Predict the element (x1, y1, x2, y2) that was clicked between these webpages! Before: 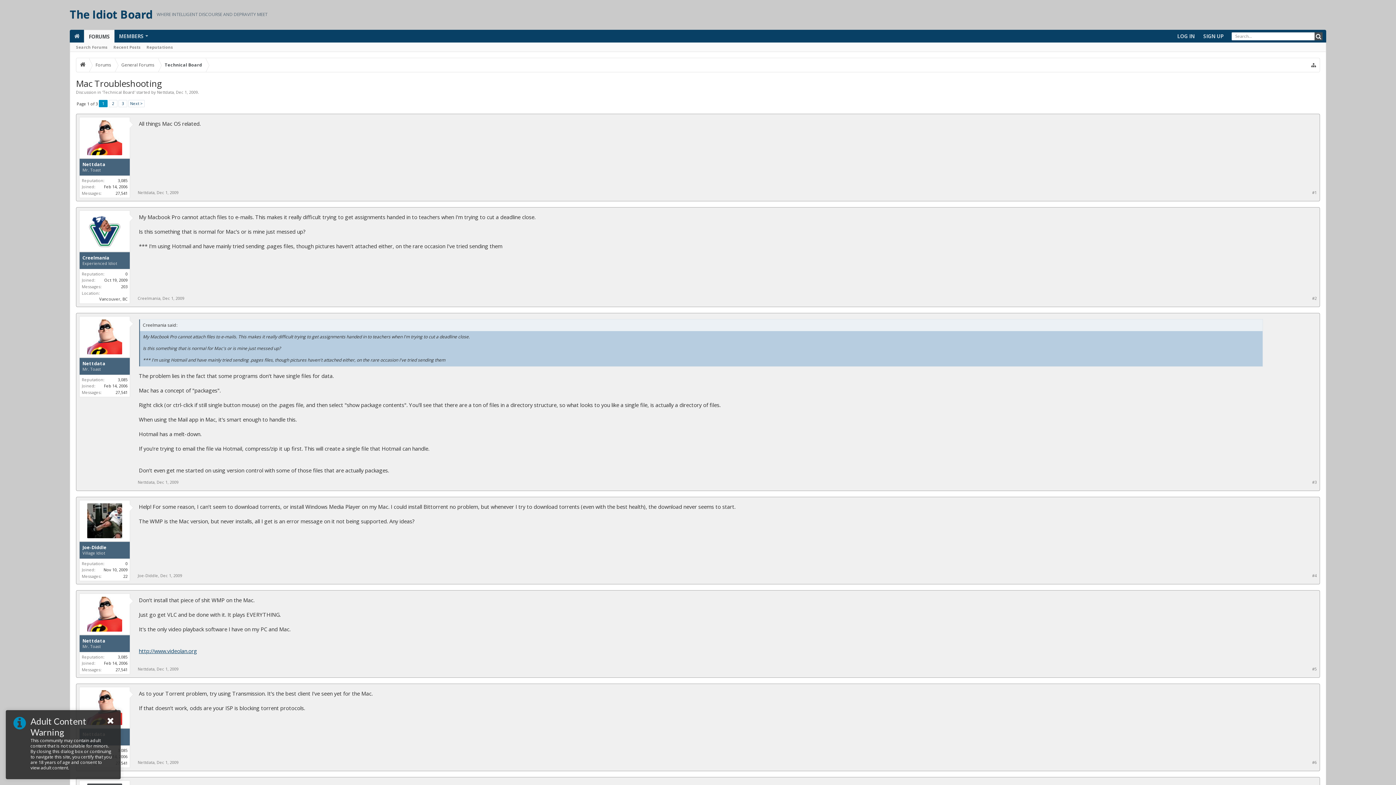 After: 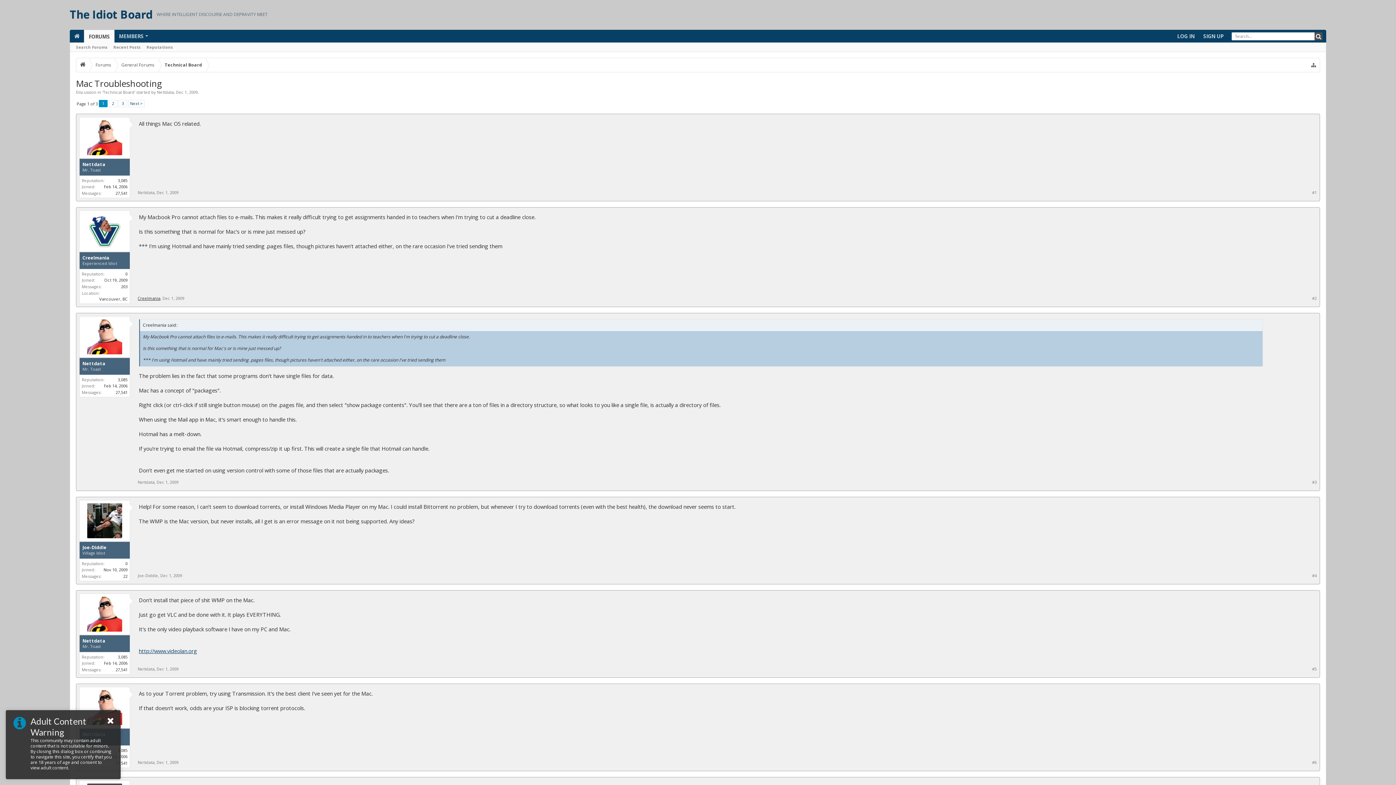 Action: label: Creelmania bbox: (137, 295, 160, 301)